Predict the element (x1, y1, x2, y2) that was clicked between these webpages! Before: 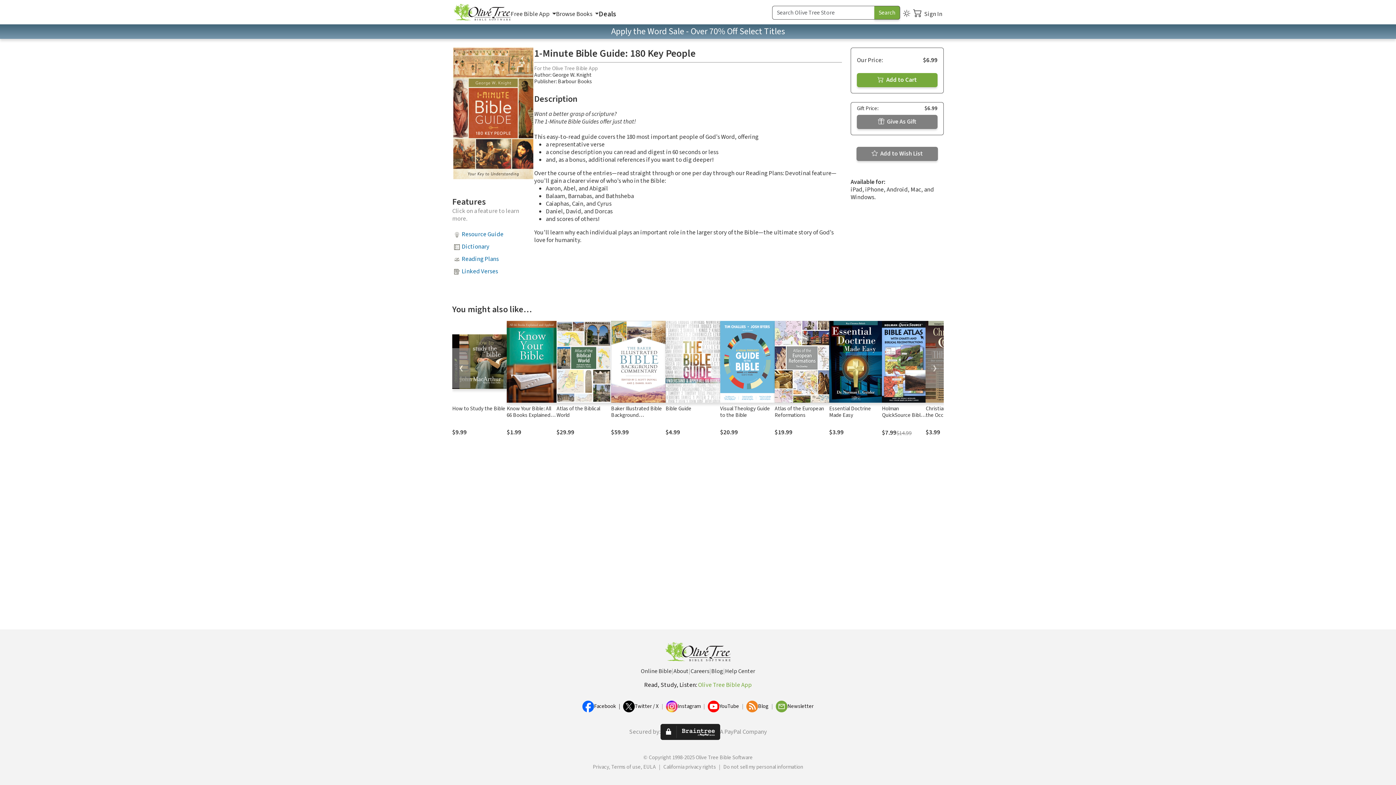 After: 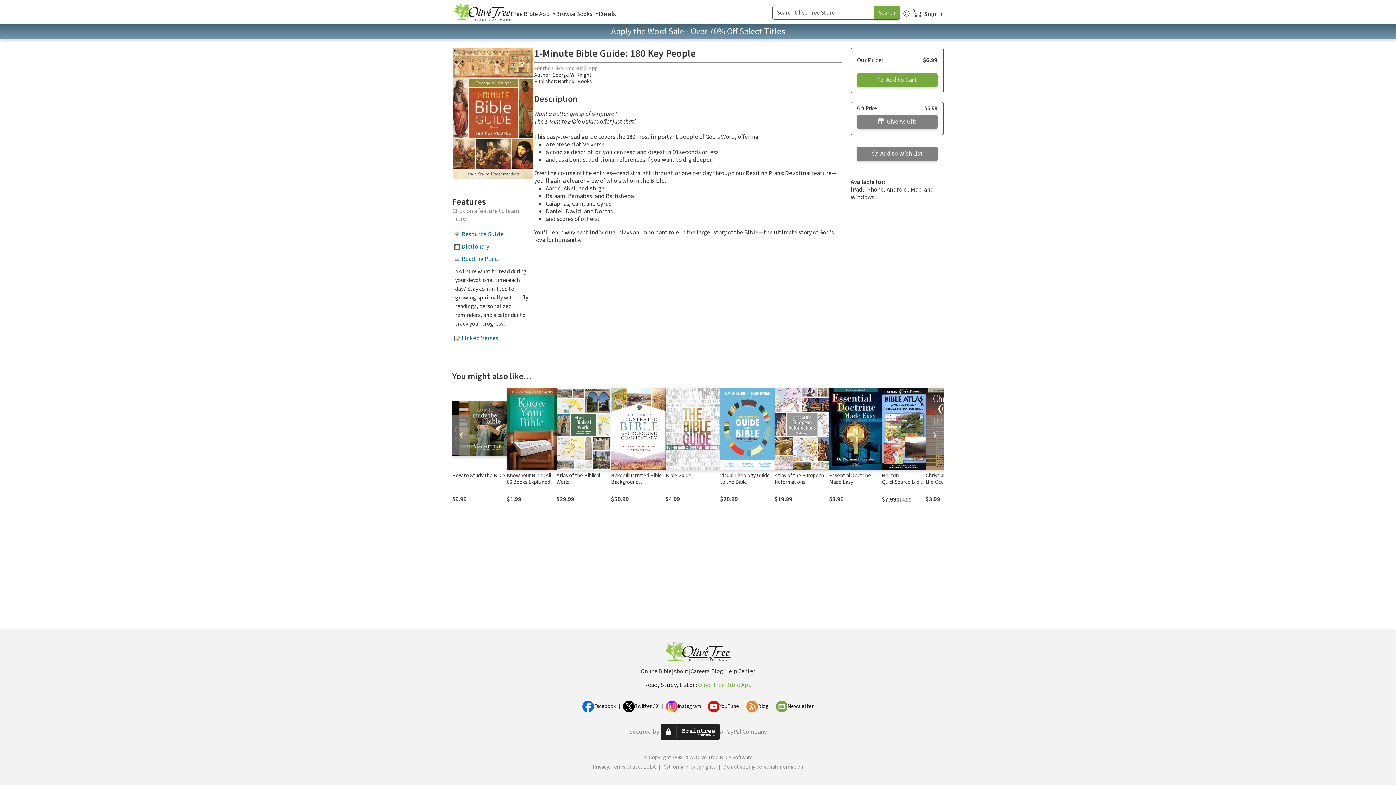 Action: bbox: (461, 254, 498, 263) label: Reading Plans